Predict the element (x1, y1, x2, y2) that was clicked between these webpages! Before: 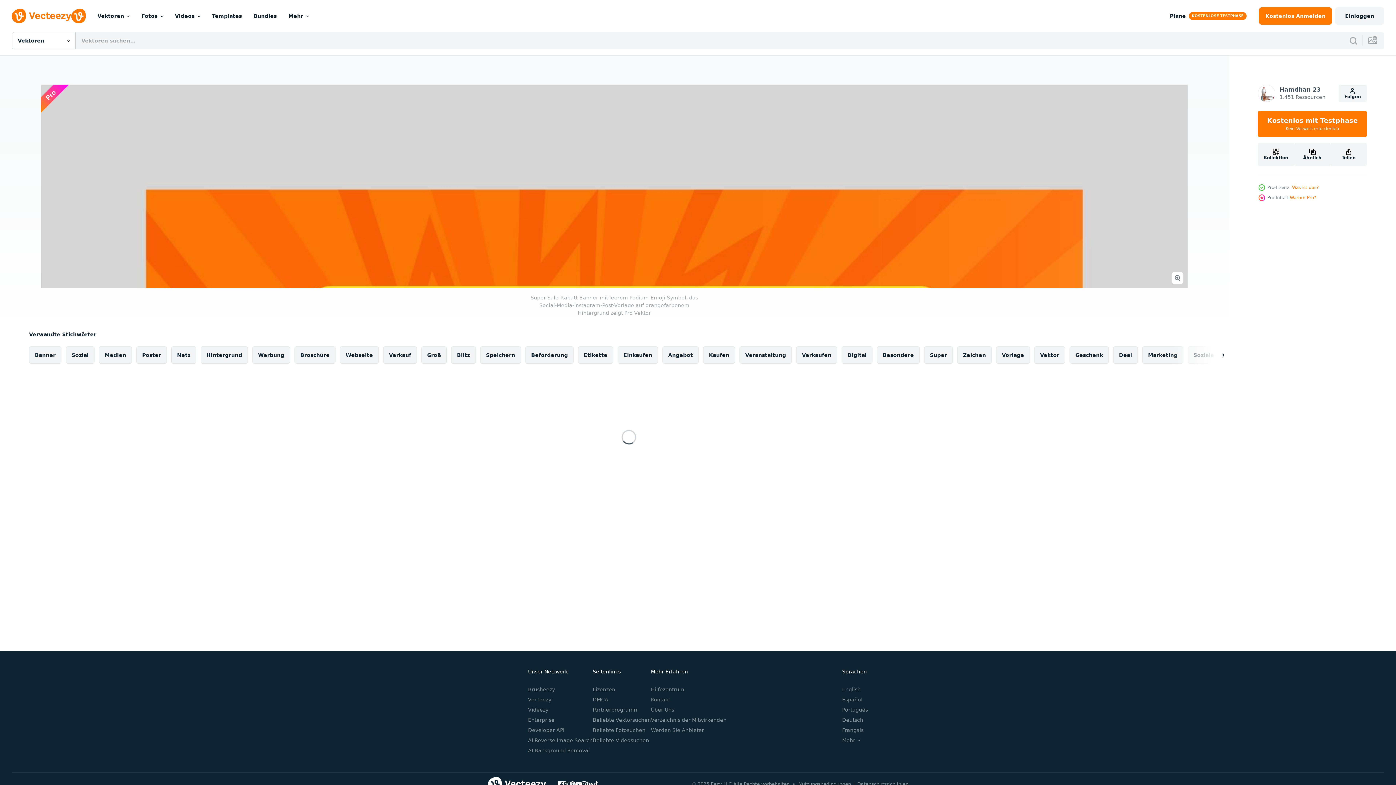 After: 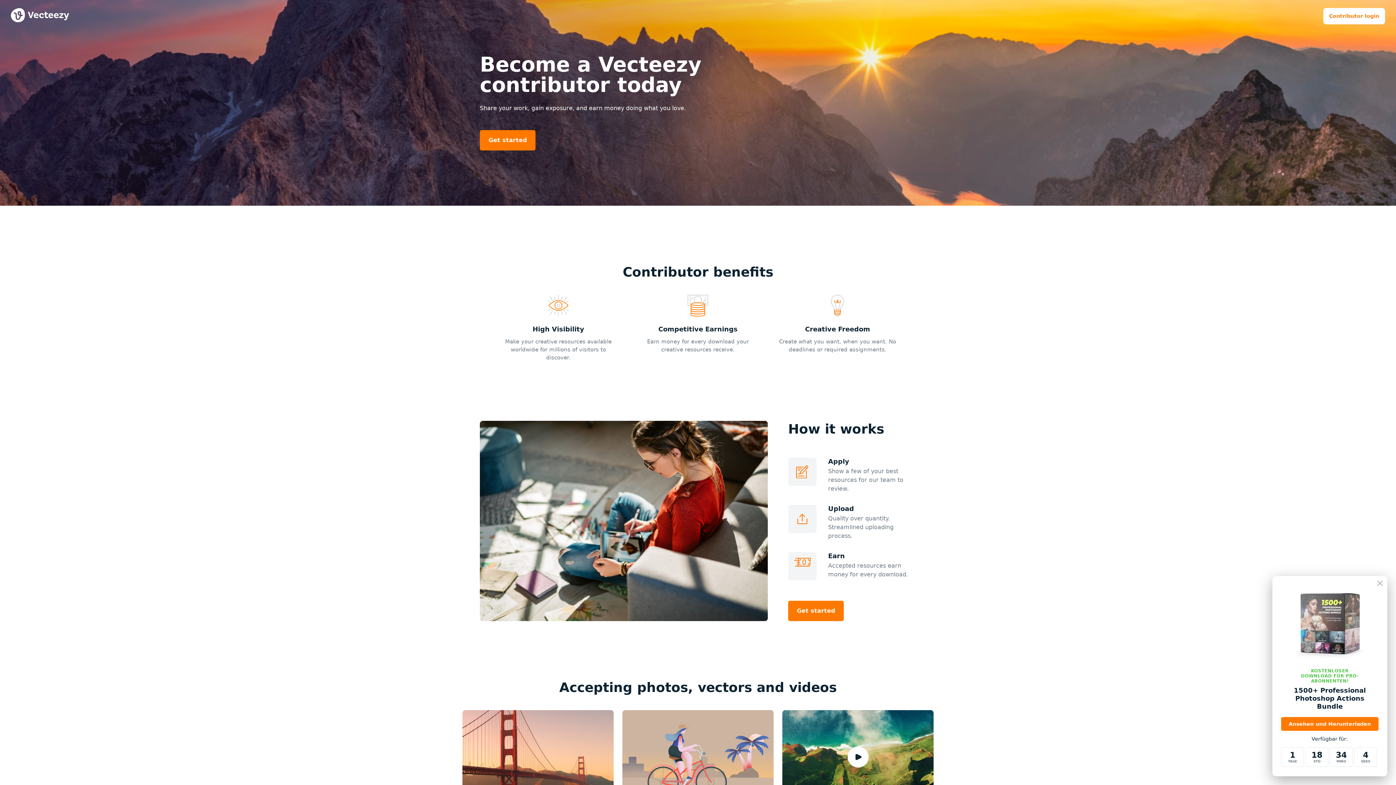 Action: bbox: (651, 727, 704, 733) label: Werden Sie Anbieter